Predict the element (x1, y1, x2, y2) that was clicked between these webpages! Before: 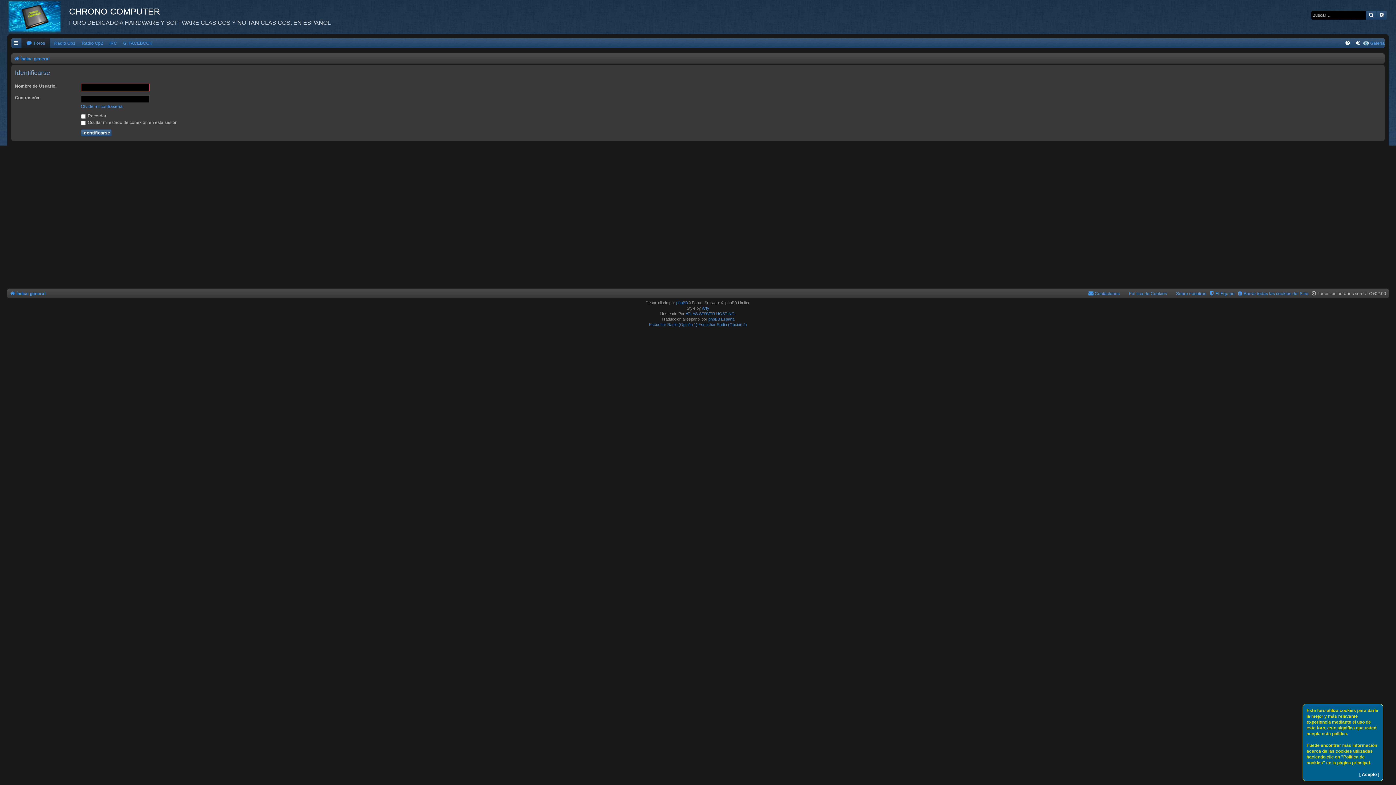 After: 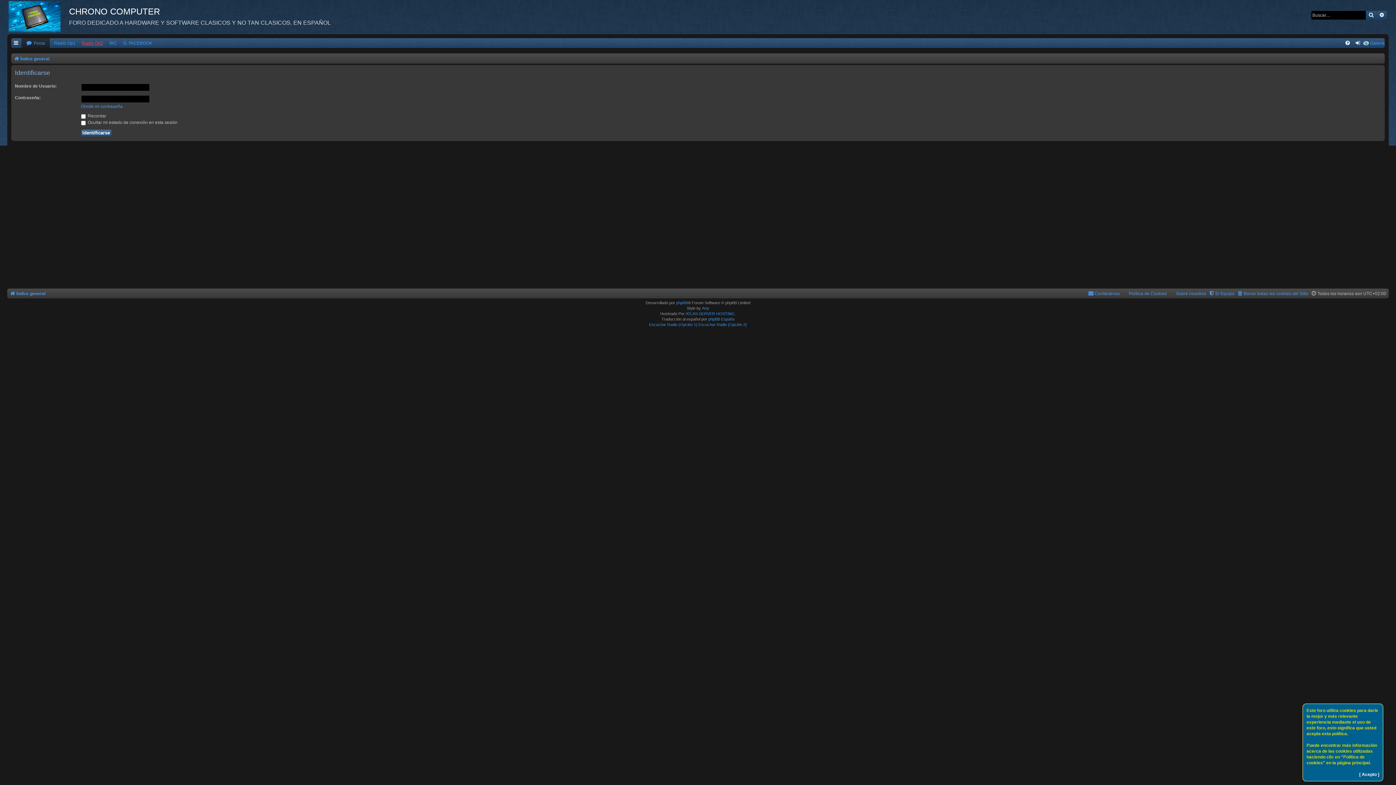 Action: bbox: (80, 38, 105, 48) label: Radio Op2